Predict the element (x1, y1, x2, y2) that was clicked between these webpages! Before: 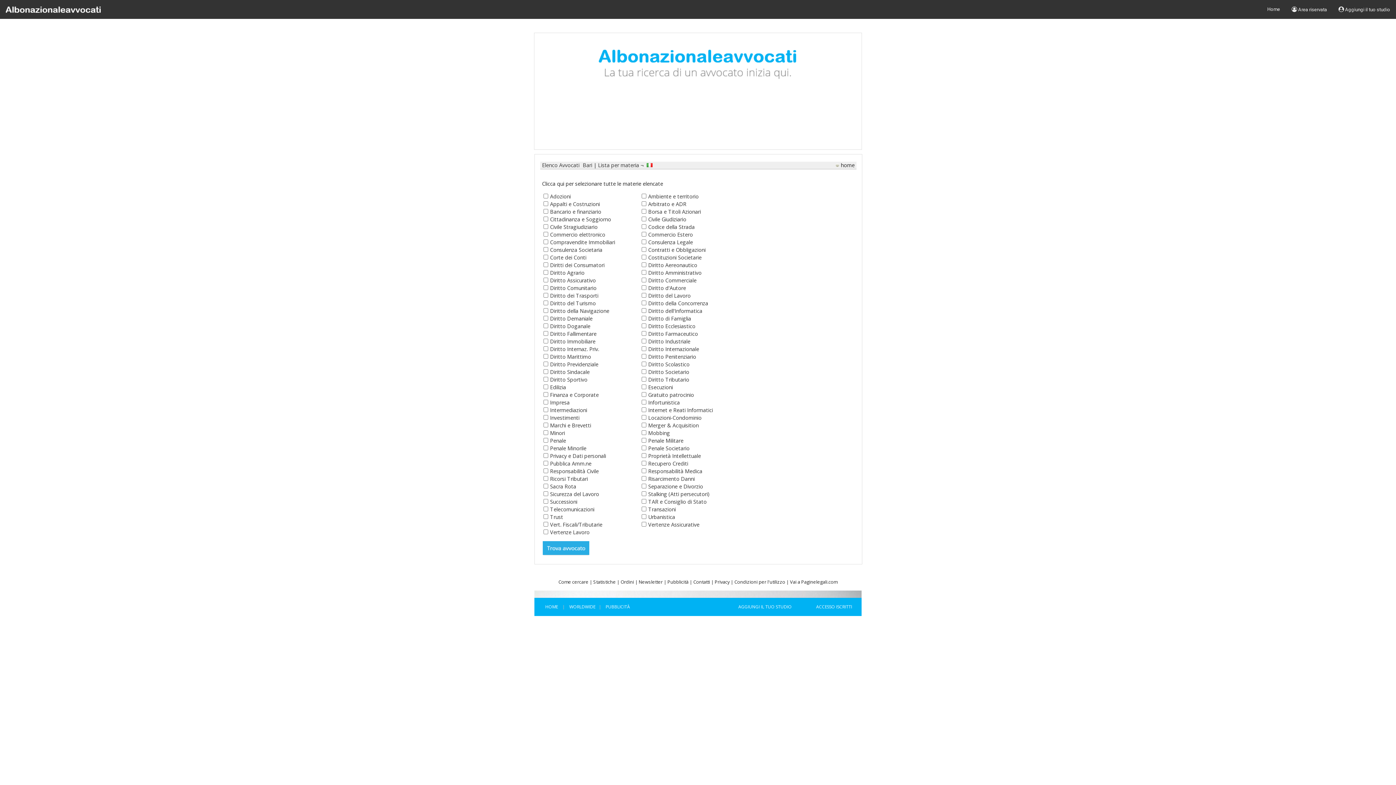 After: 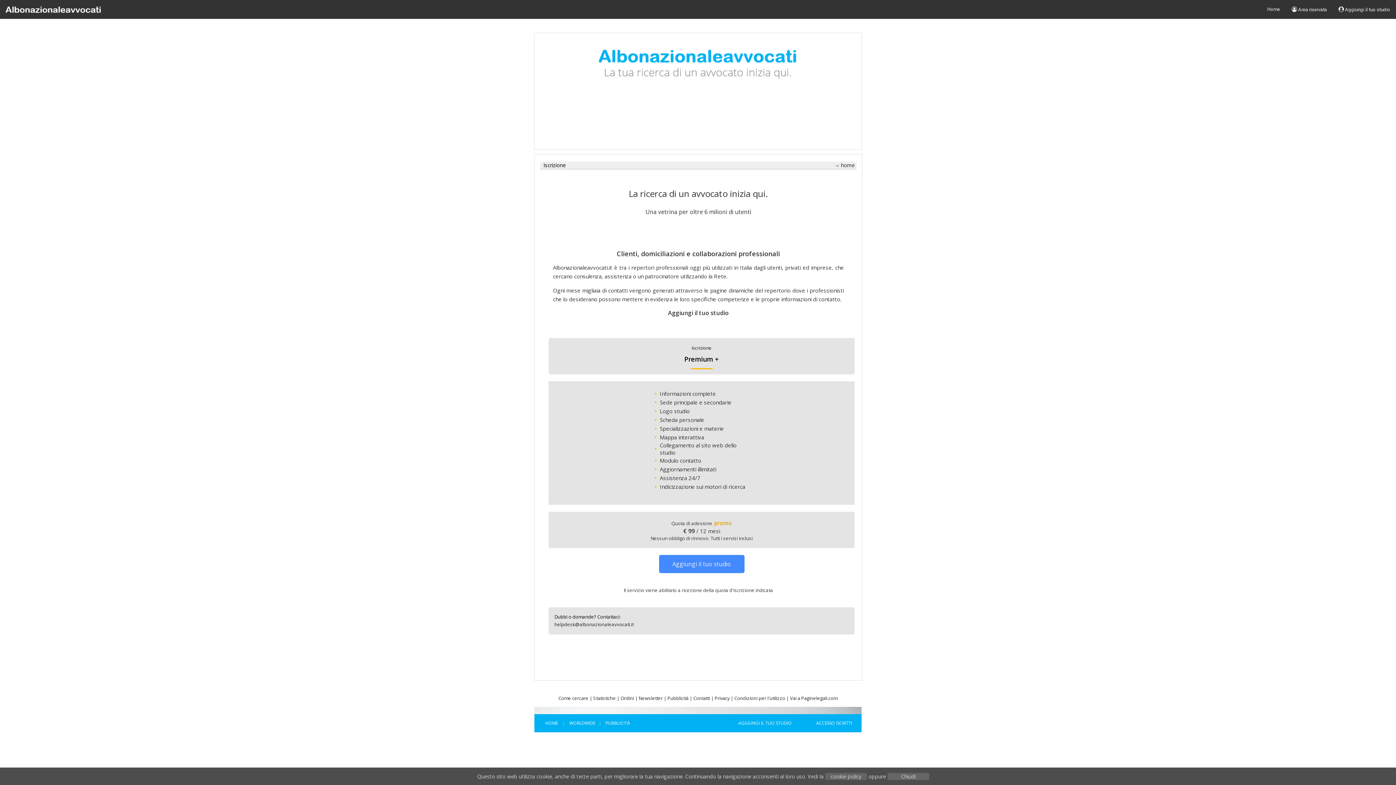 Action: bbox: (1333, 0, 1396, 18) label:  Aggiungi il tuo studio